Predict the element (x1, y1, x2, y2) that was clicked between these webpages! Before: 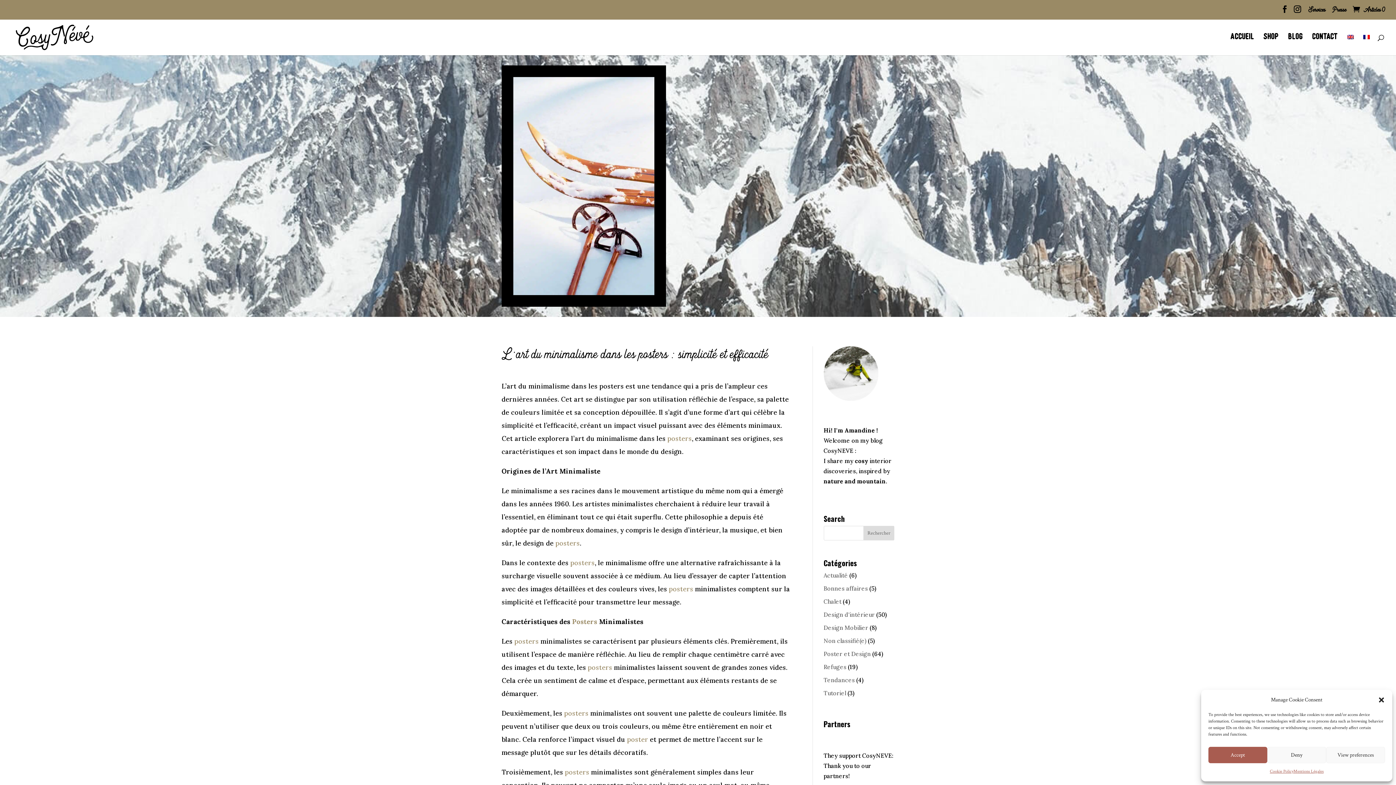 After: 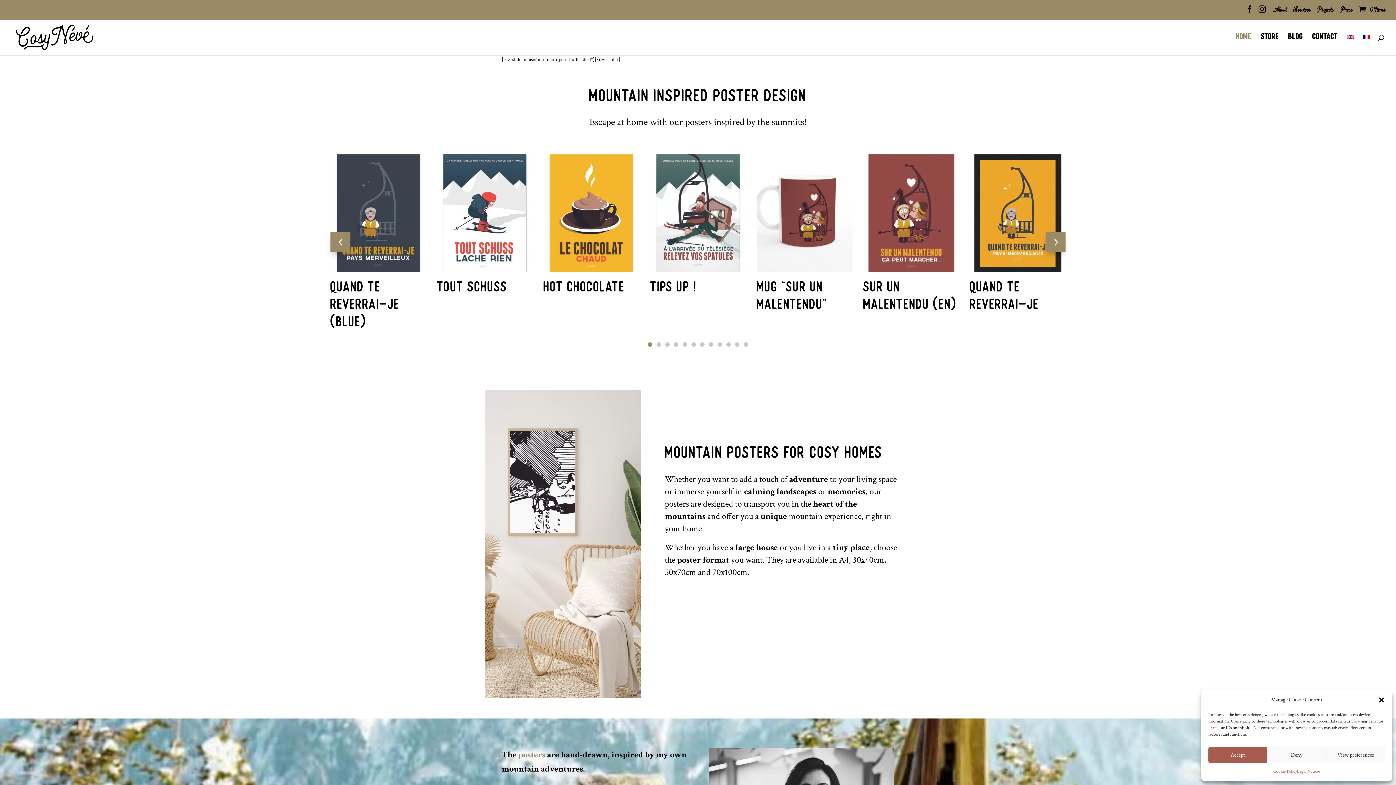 Action: bbox: (1347, 34, 1354, 55)